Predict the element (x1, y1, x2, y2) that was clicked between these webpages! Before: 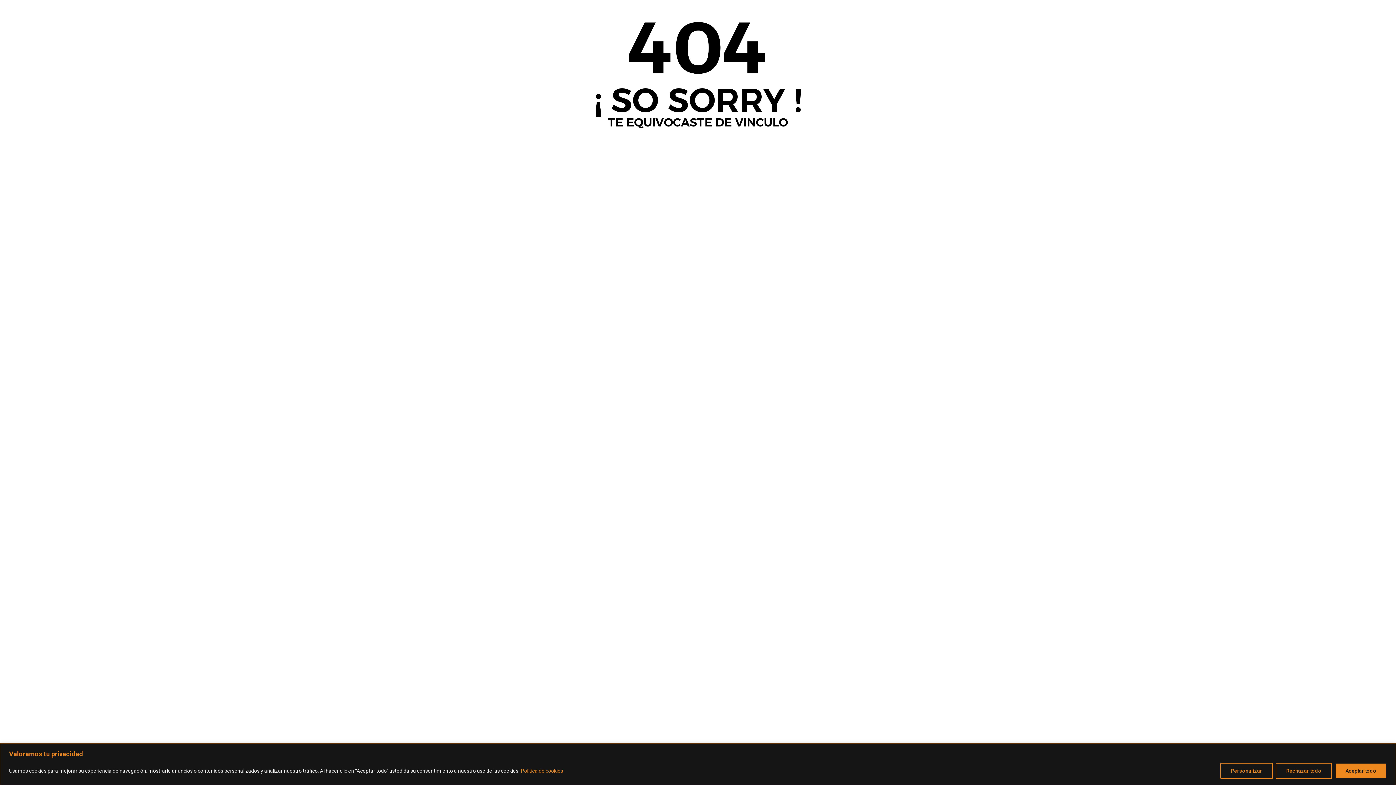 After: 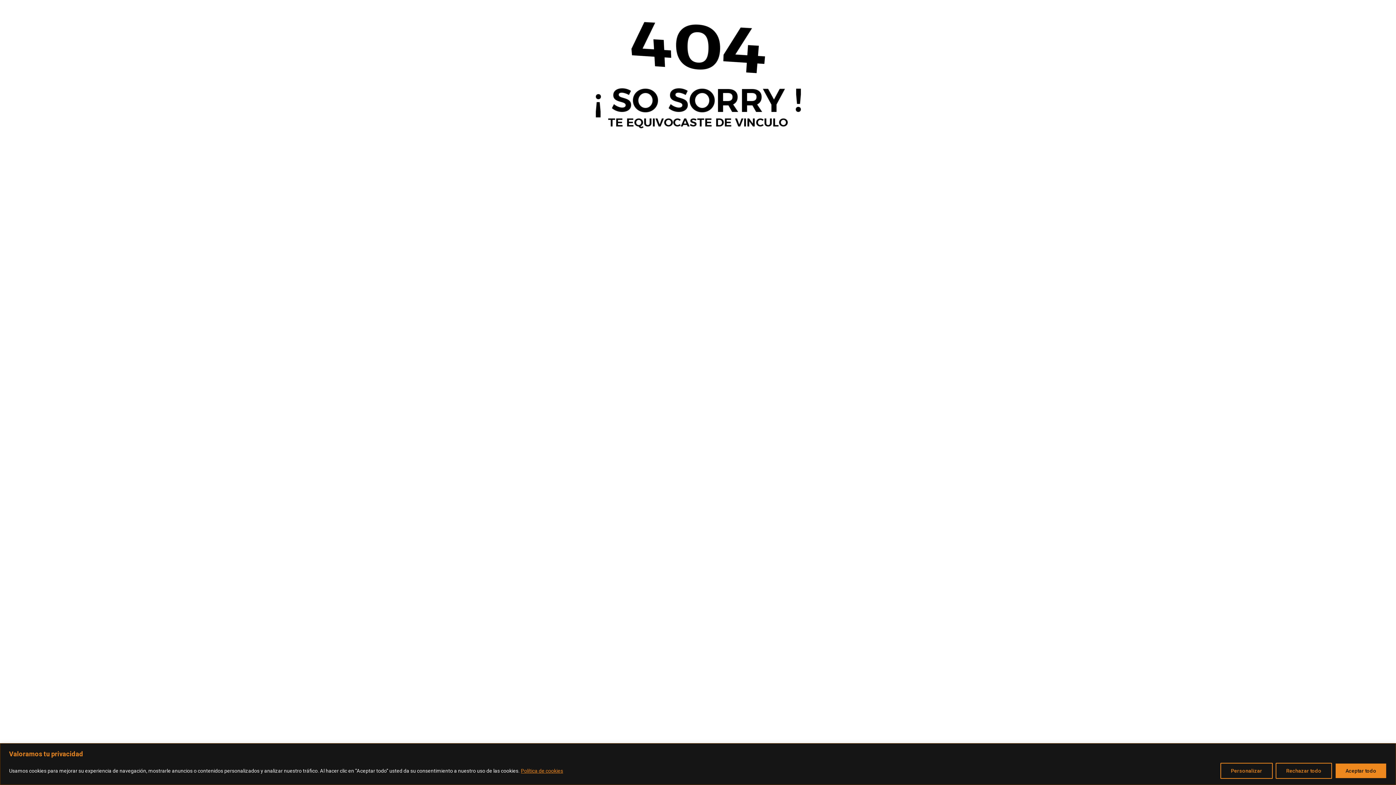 Action: bbox: (520, 767, 563, 774) label: Política de cookies